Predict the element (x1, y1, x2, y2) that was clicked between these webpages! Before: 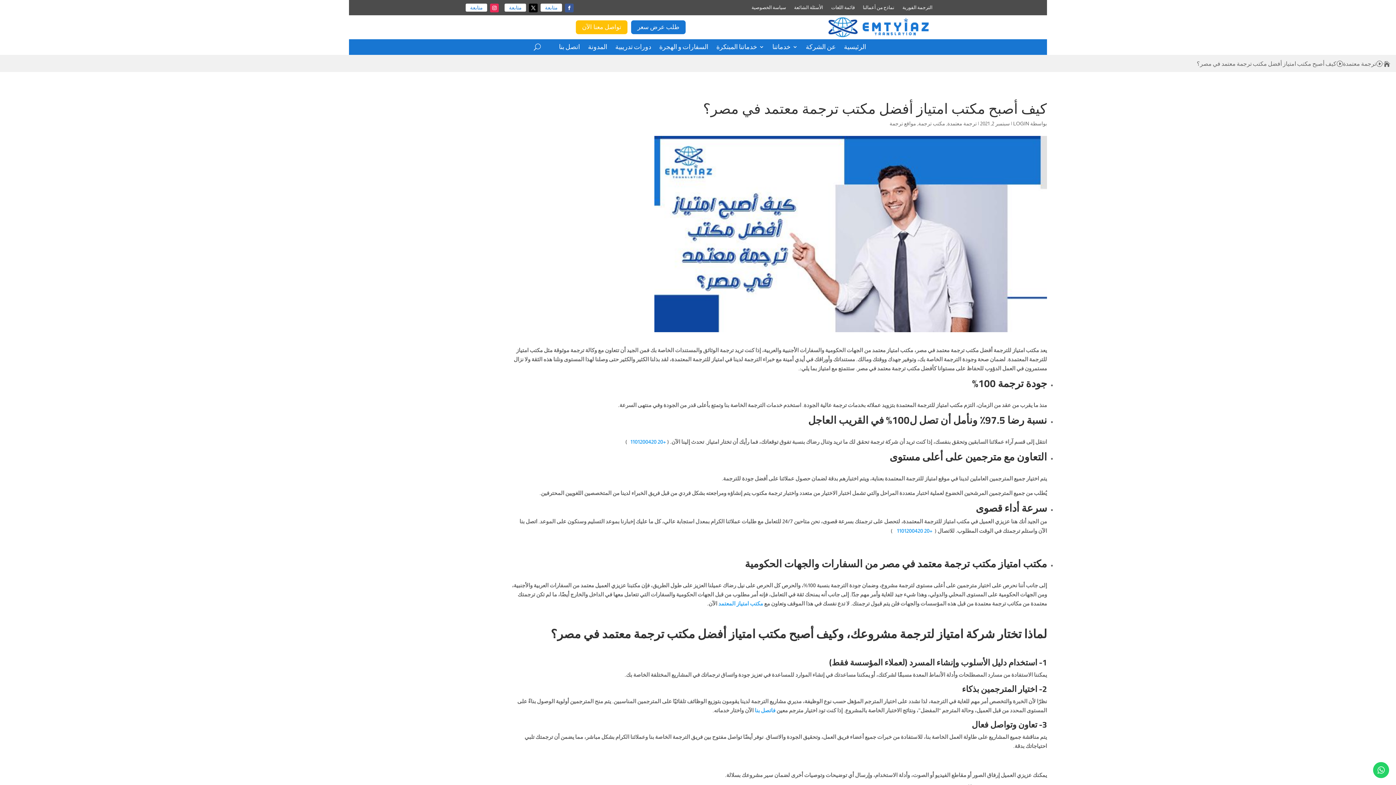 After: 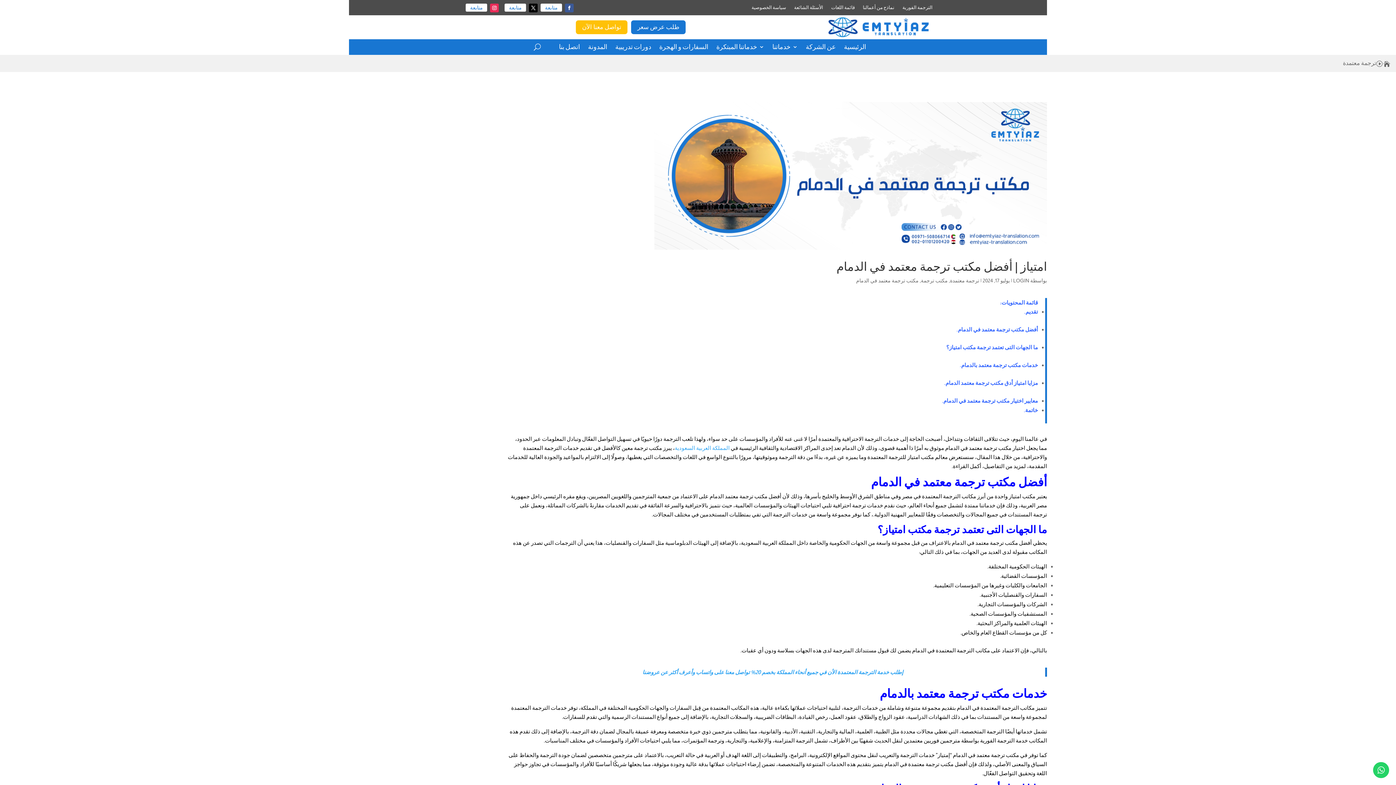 Action: label: ترجمة معتمدة bbox: (947, 120, 977, 126)